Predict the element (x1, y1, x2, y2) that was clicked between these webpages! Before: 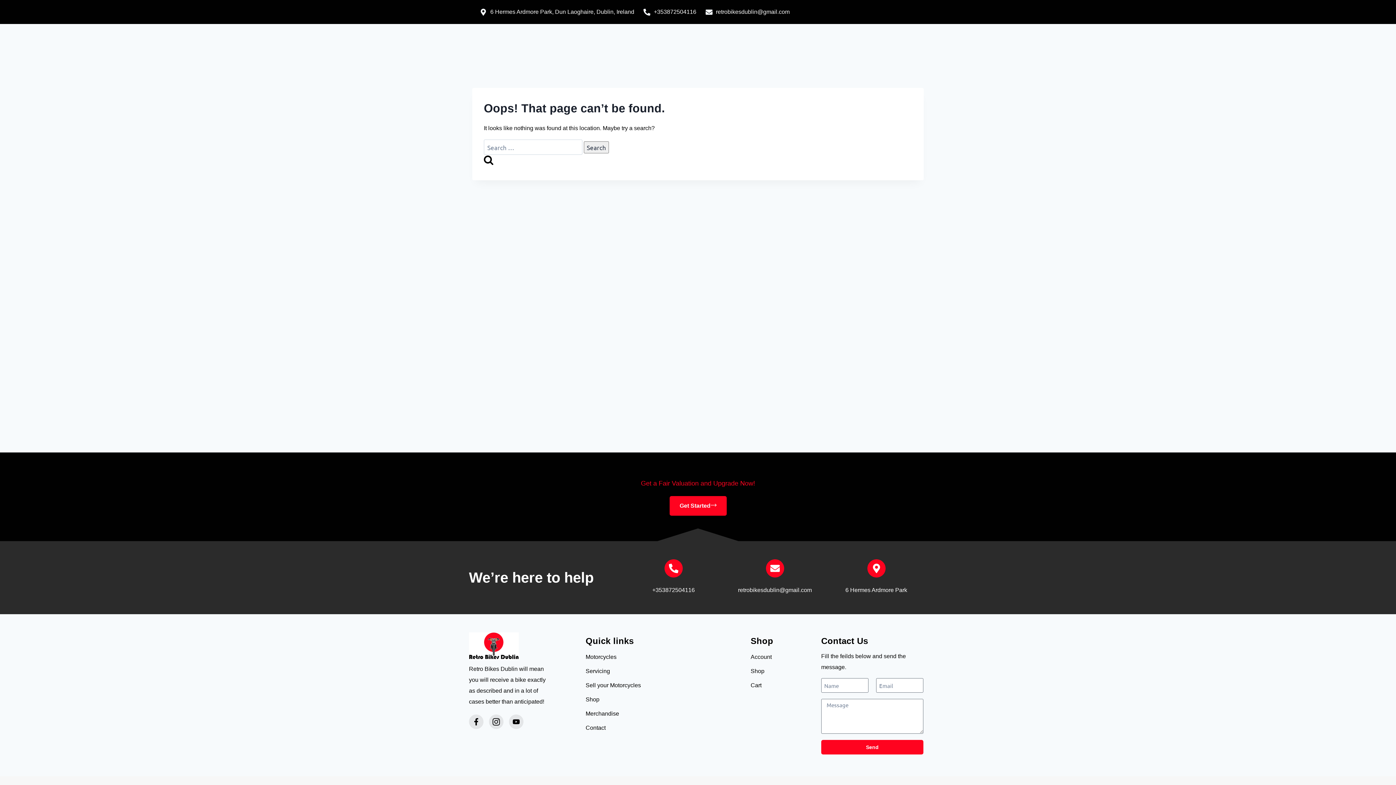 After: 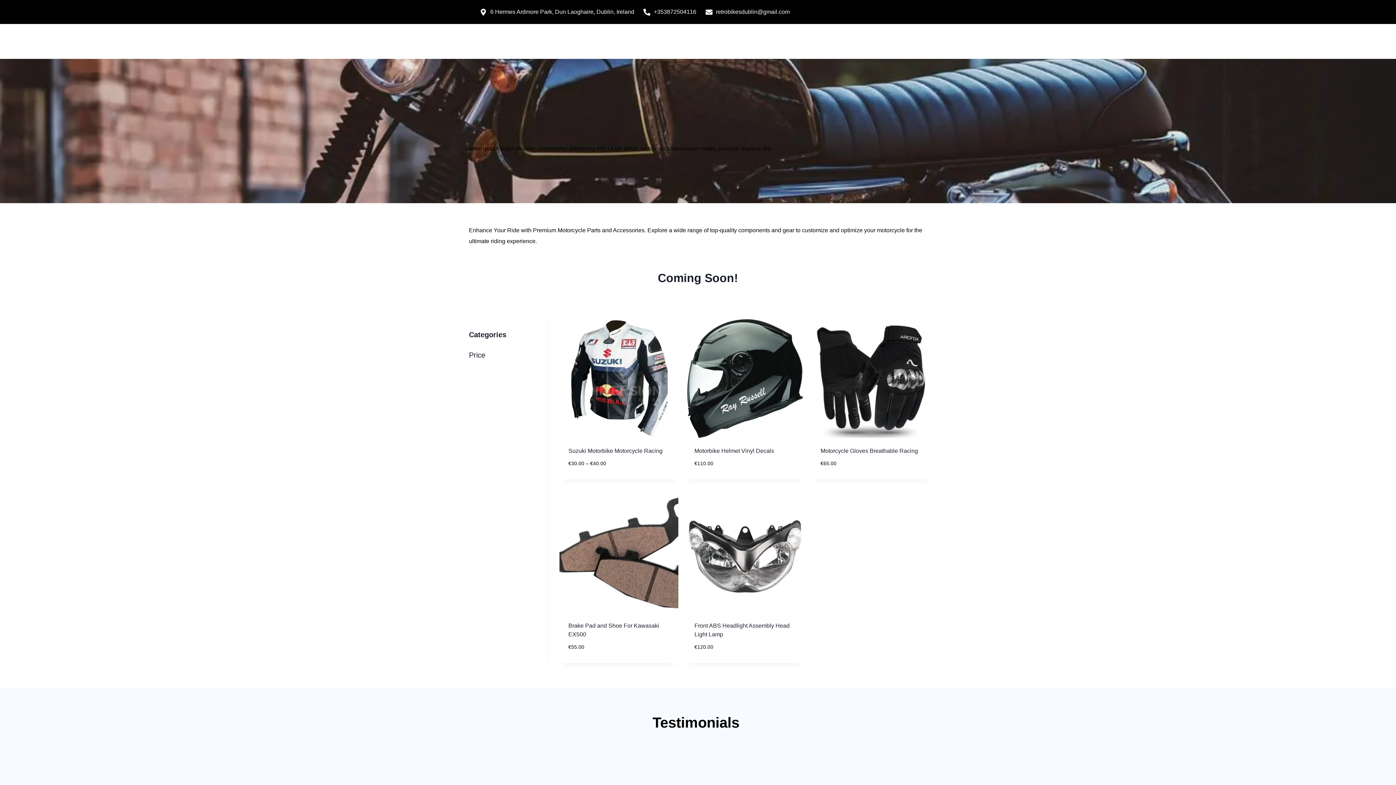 Action: label: Shop bbox: (585, 694, 747, 705)